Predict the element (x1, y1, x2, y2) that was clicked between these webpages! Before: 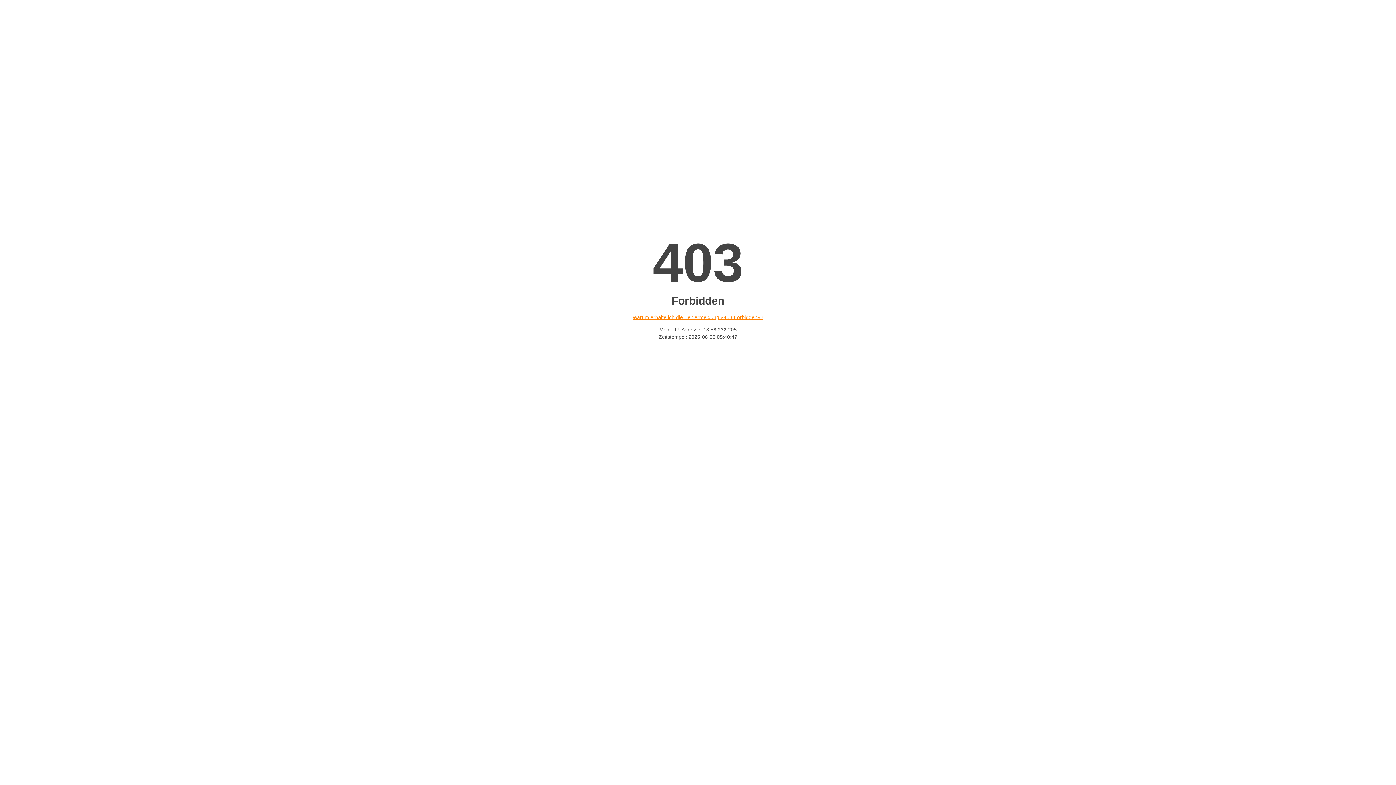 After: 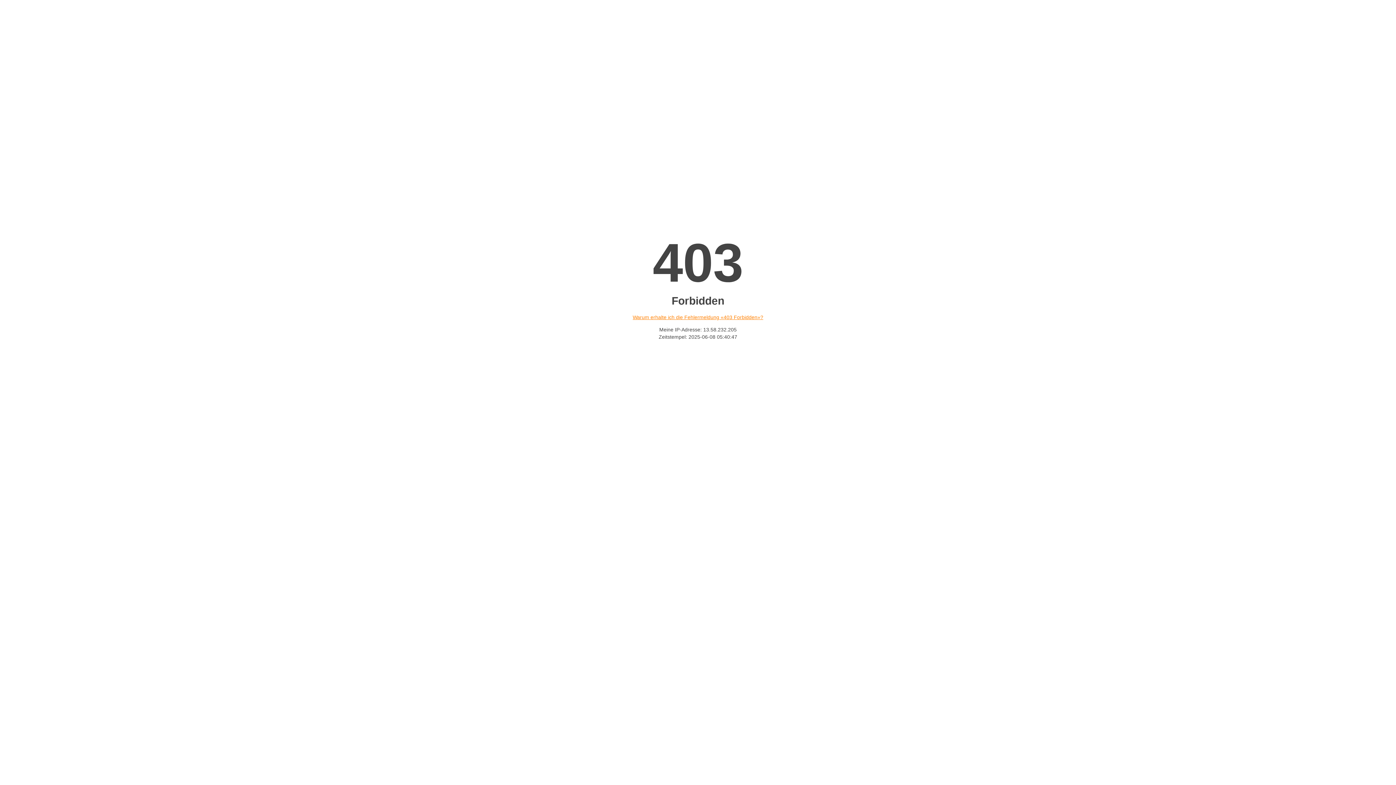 Action: bbox: (632, 314, 763, 320) label: Warum erhalte ich die Fehlermeldung «403 Forbidden»?